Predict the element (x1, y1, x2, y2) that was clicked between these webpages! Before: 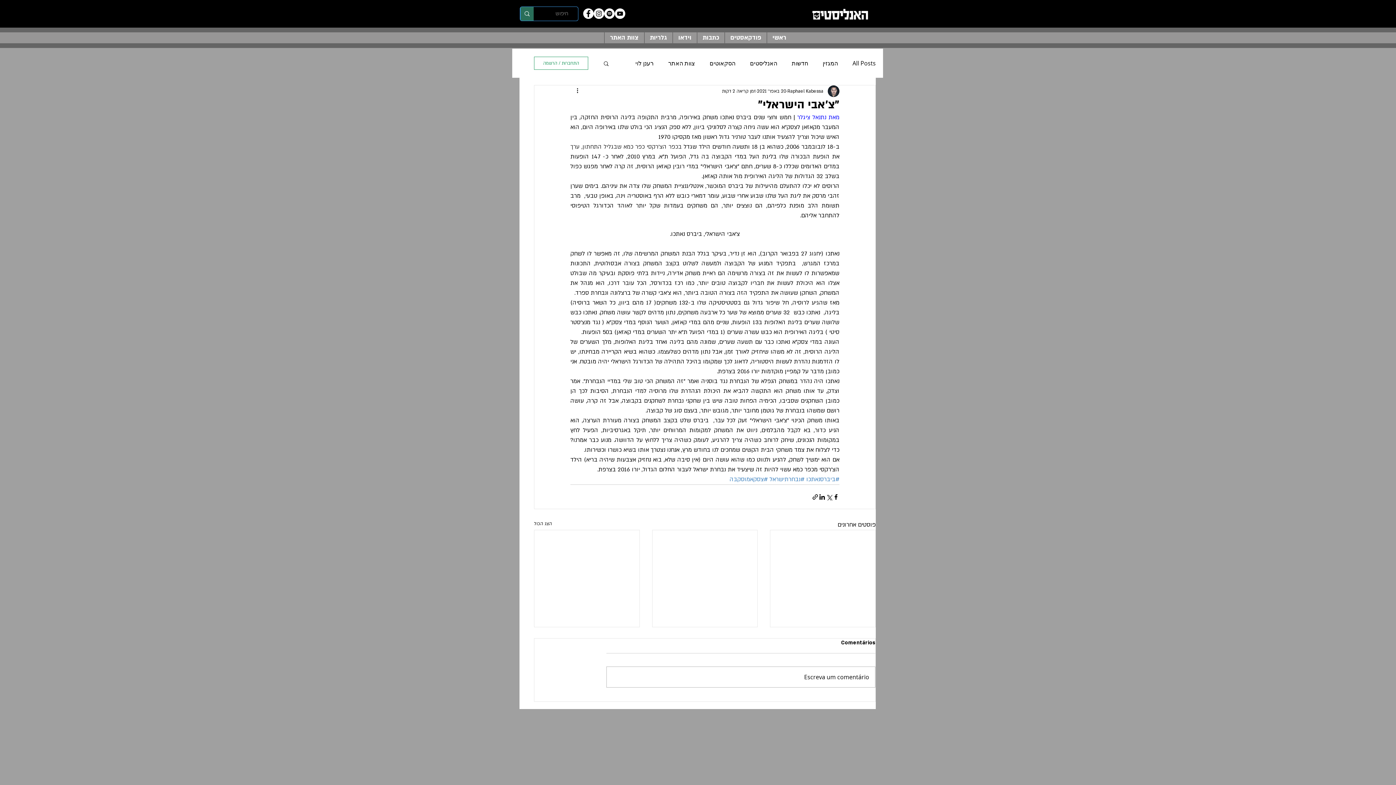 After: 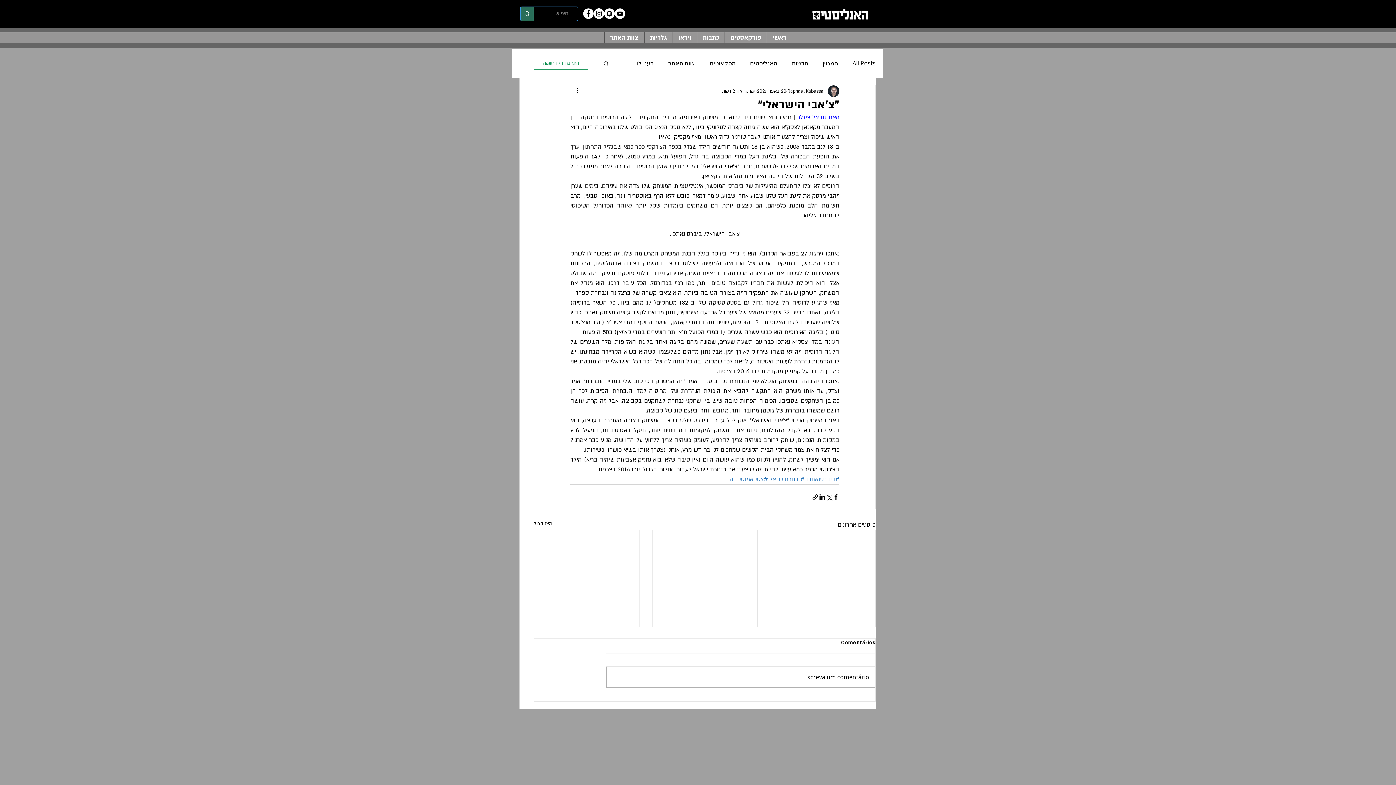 Action: label: חיפוש bbox: (602, 60, 609, 66)